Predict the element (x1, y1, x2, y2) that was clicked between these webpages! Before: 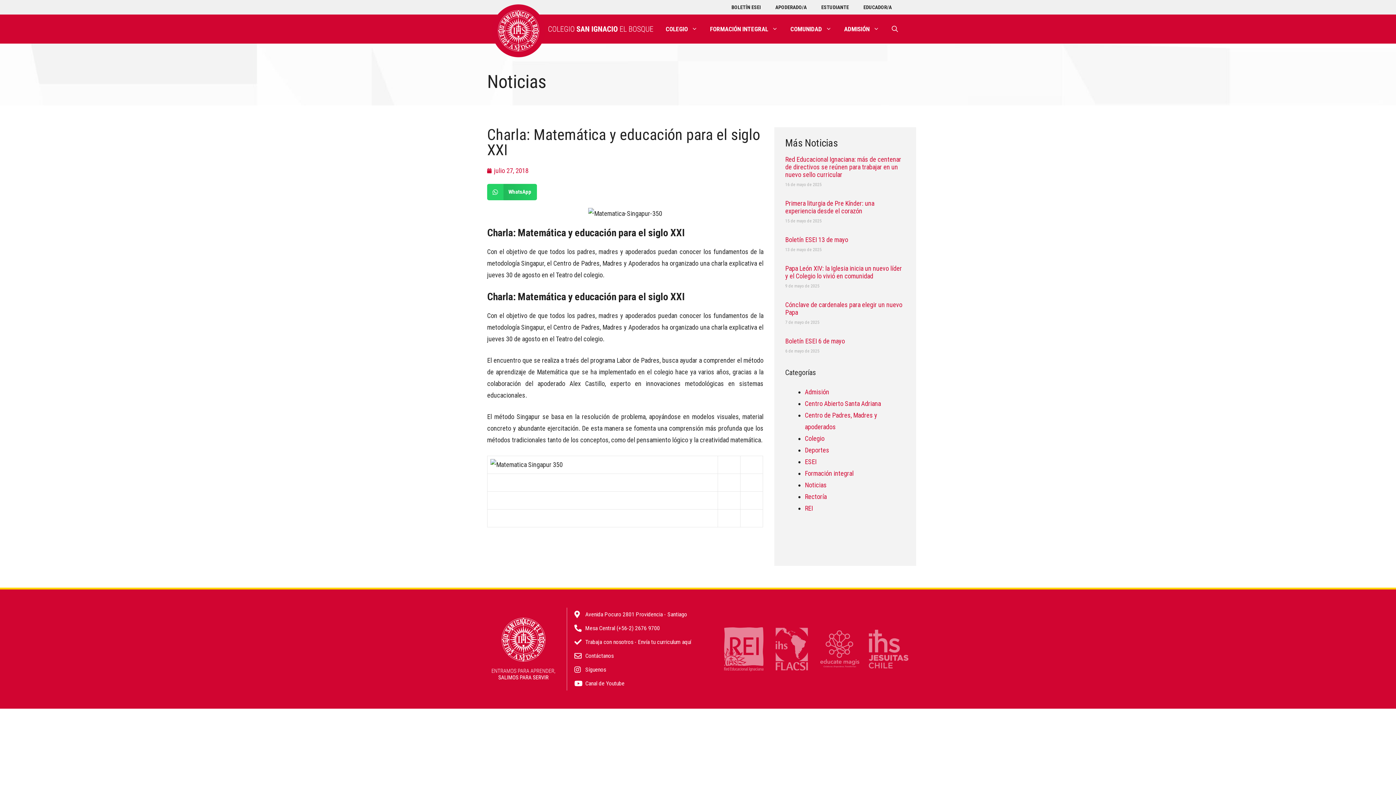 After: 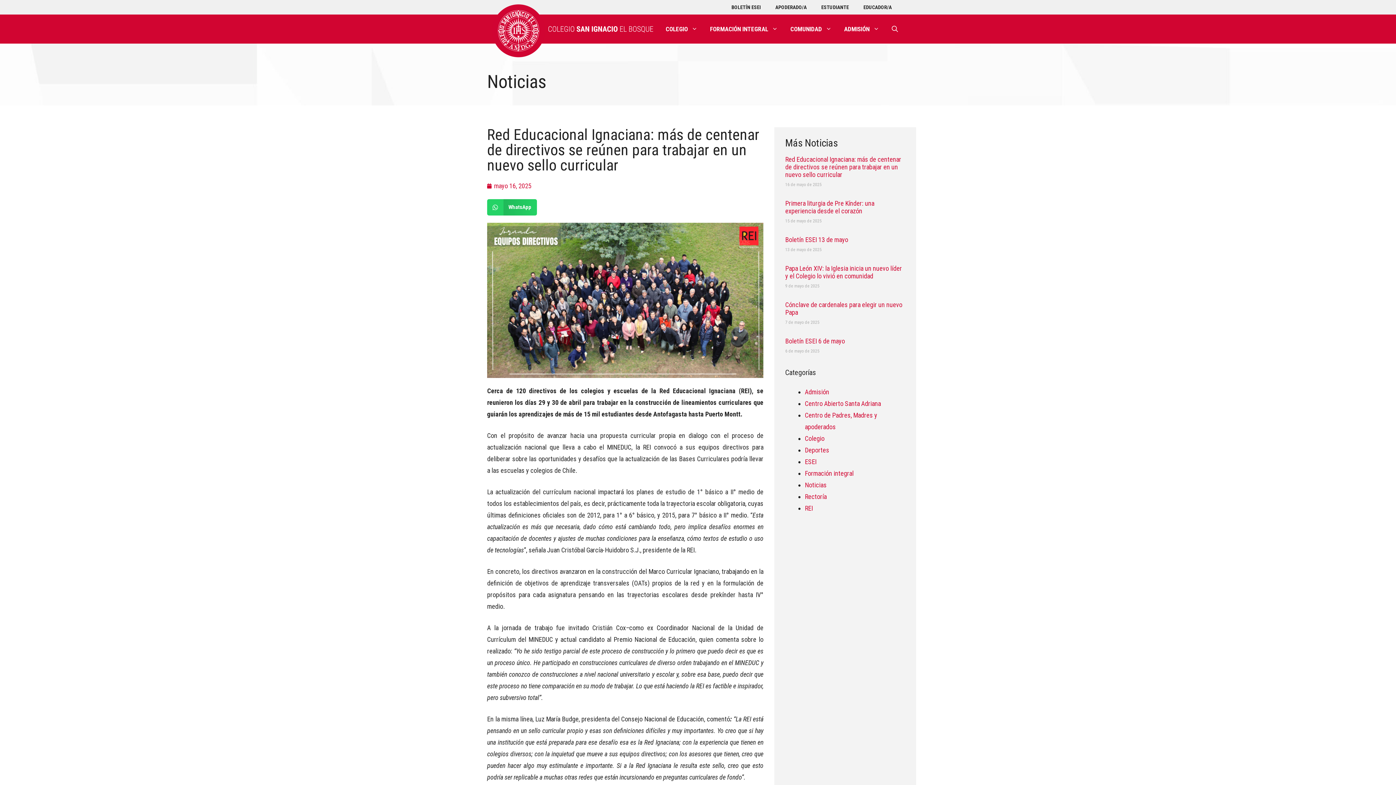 Action: label: Red Educacional Ignaciana: más de centenar de directivos se reúnen para trabajar en un nuevo sello curricular bbox: (785, 155, 901, 178)